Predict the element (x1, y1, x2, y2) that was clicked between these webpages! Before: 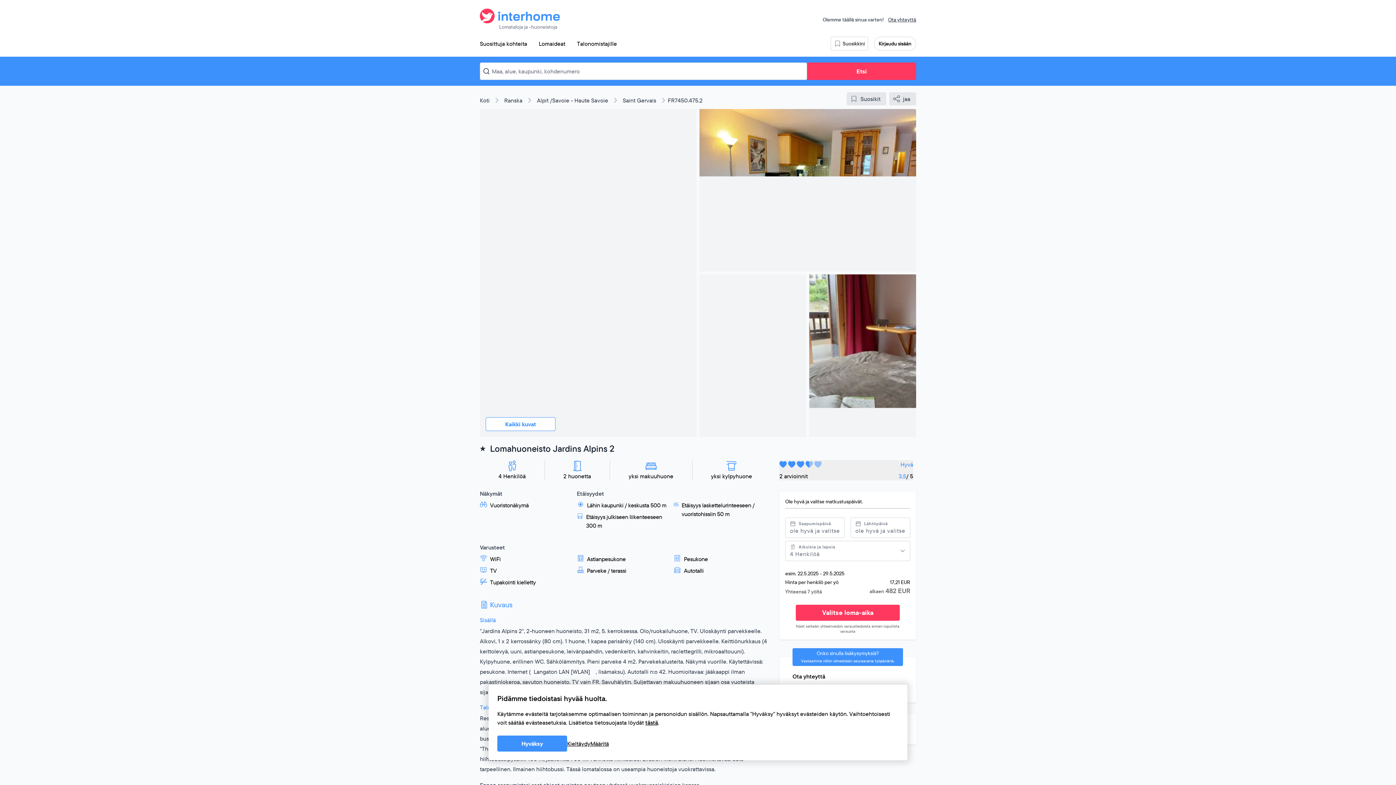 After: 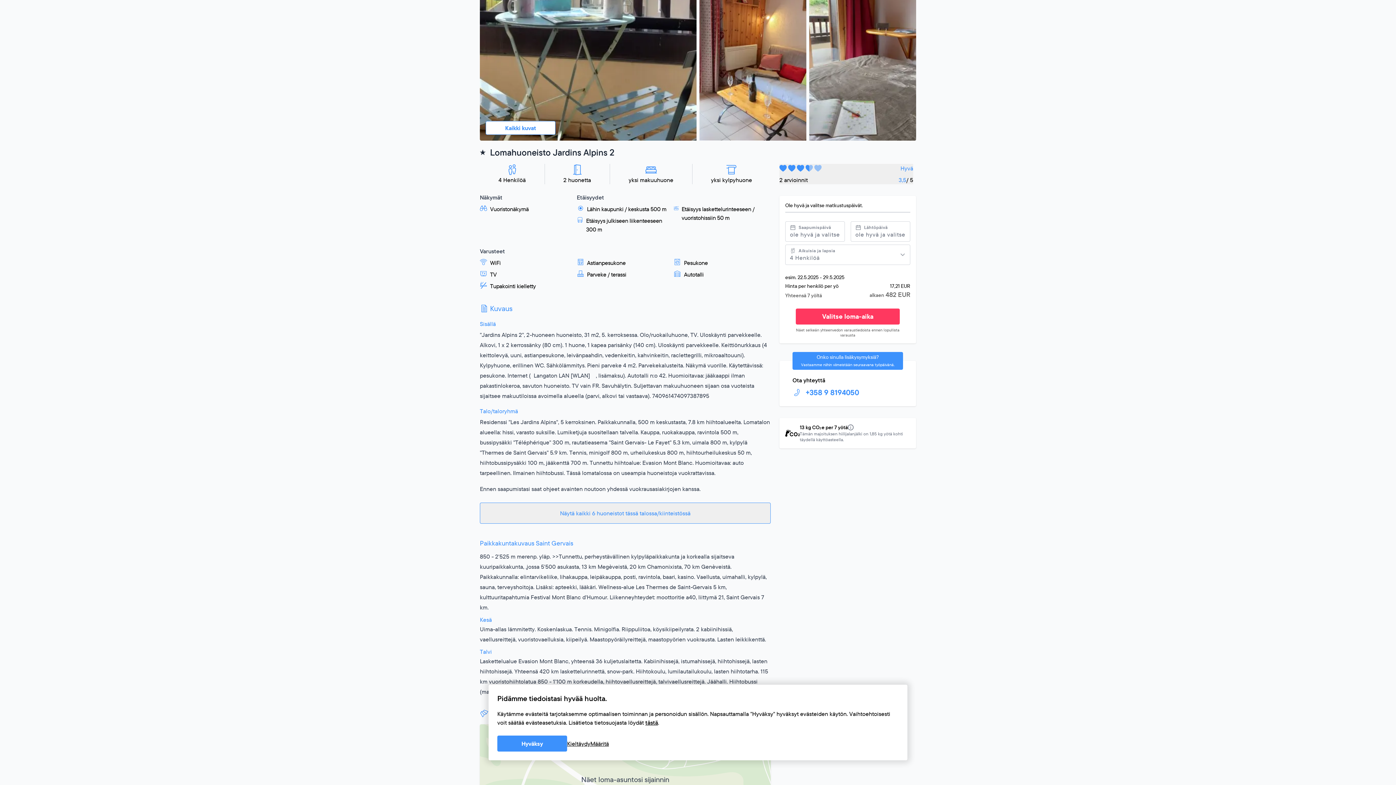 Action: label: +358 9 8194050 bbox: (792, 356, 903, 366)